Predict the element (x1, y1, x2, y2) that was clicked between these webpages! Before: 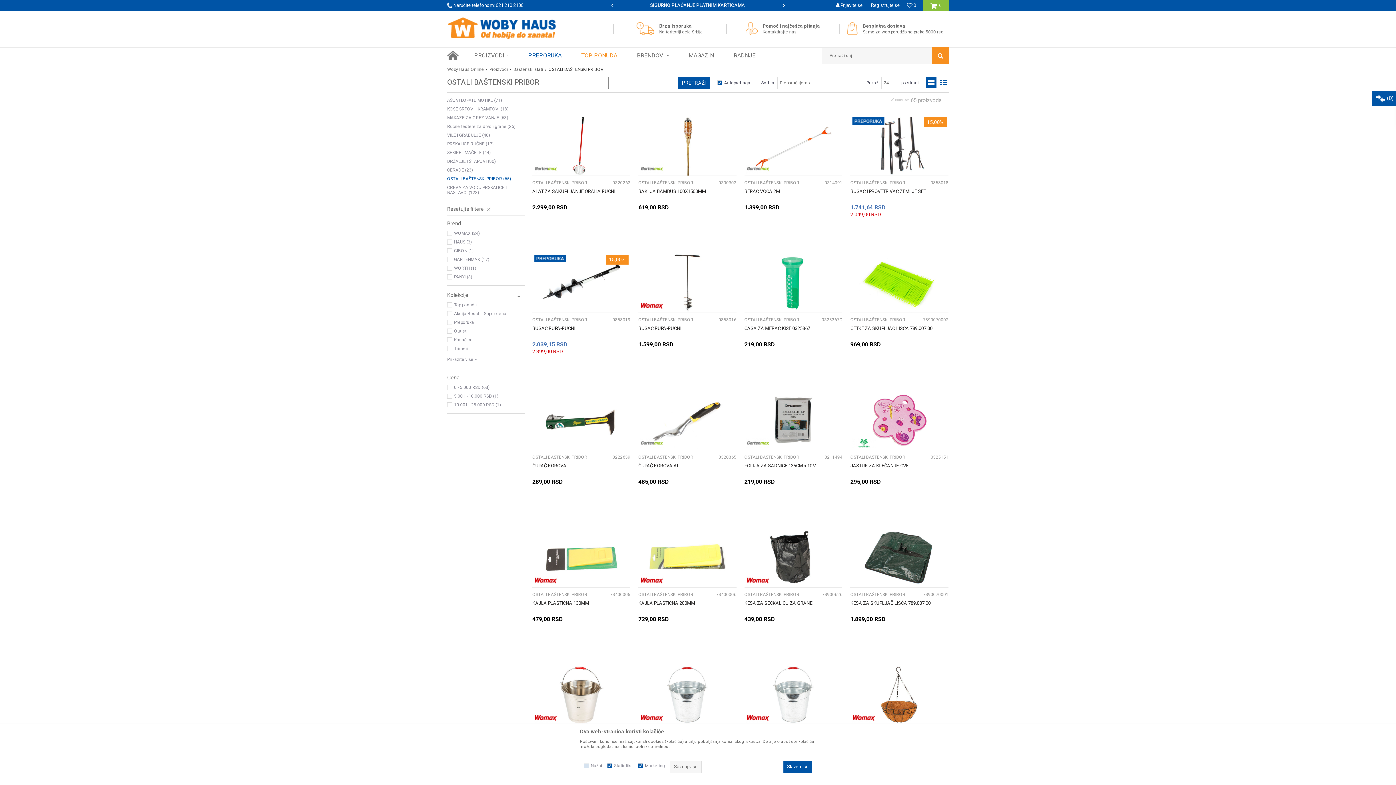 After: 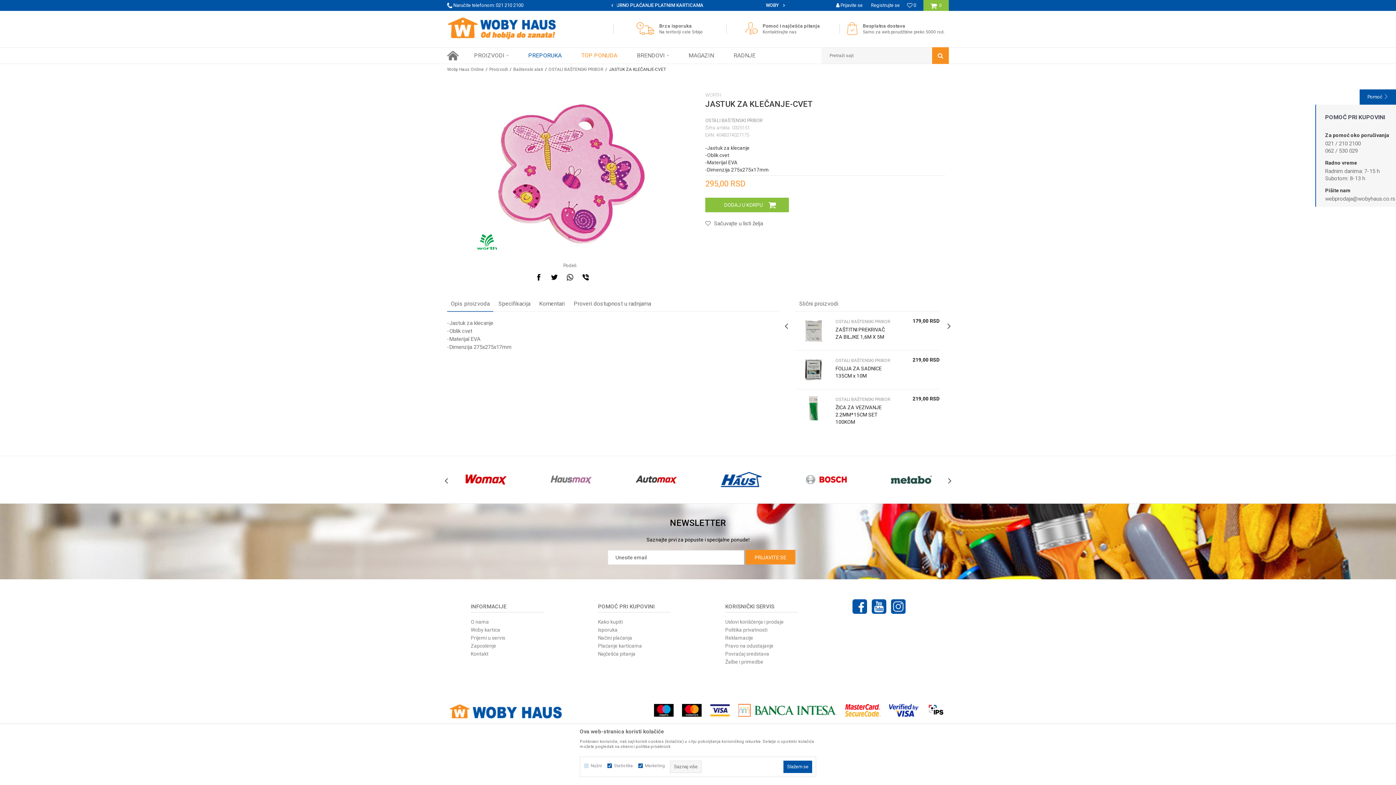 Action: label: JASTUK ZA KLEČANJE-CVET bbox: (850, 463, 948, 469)